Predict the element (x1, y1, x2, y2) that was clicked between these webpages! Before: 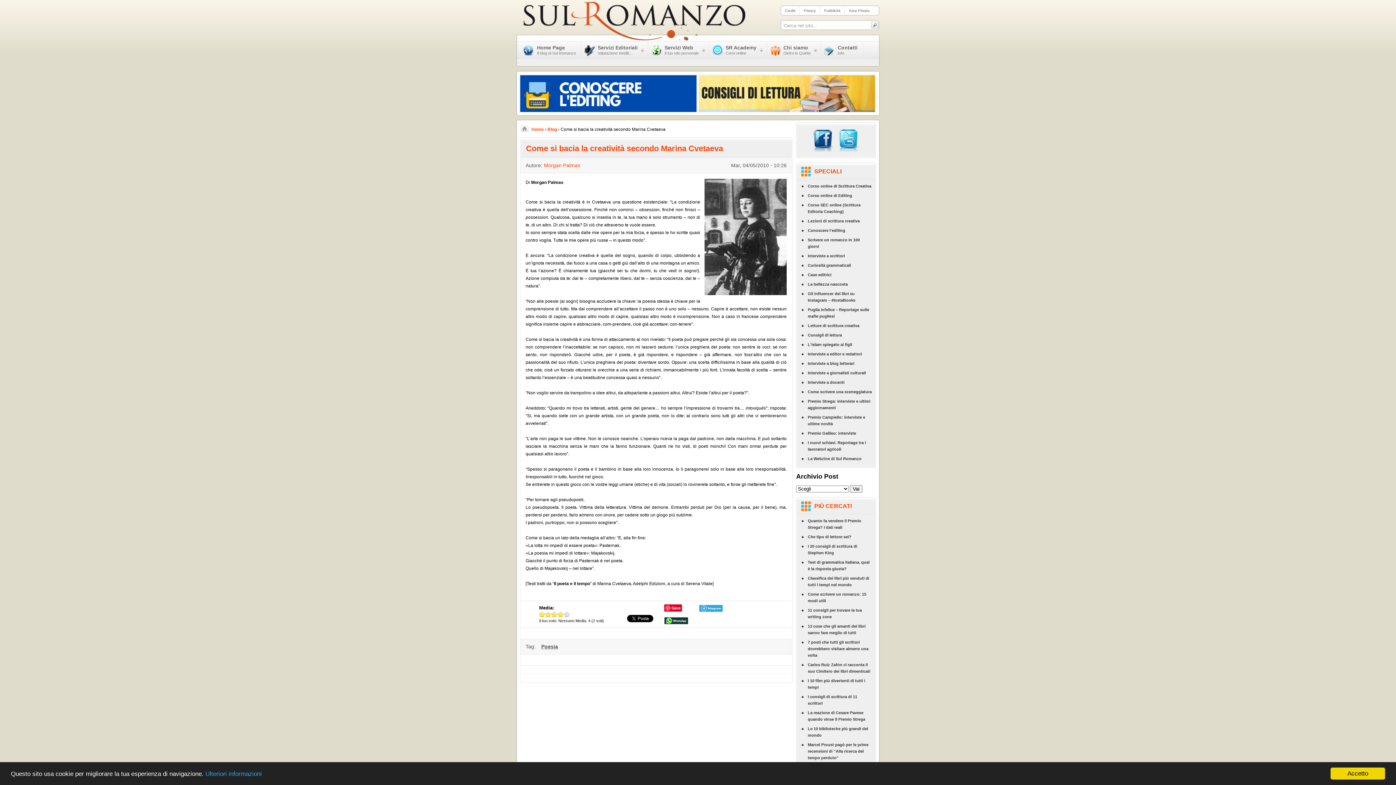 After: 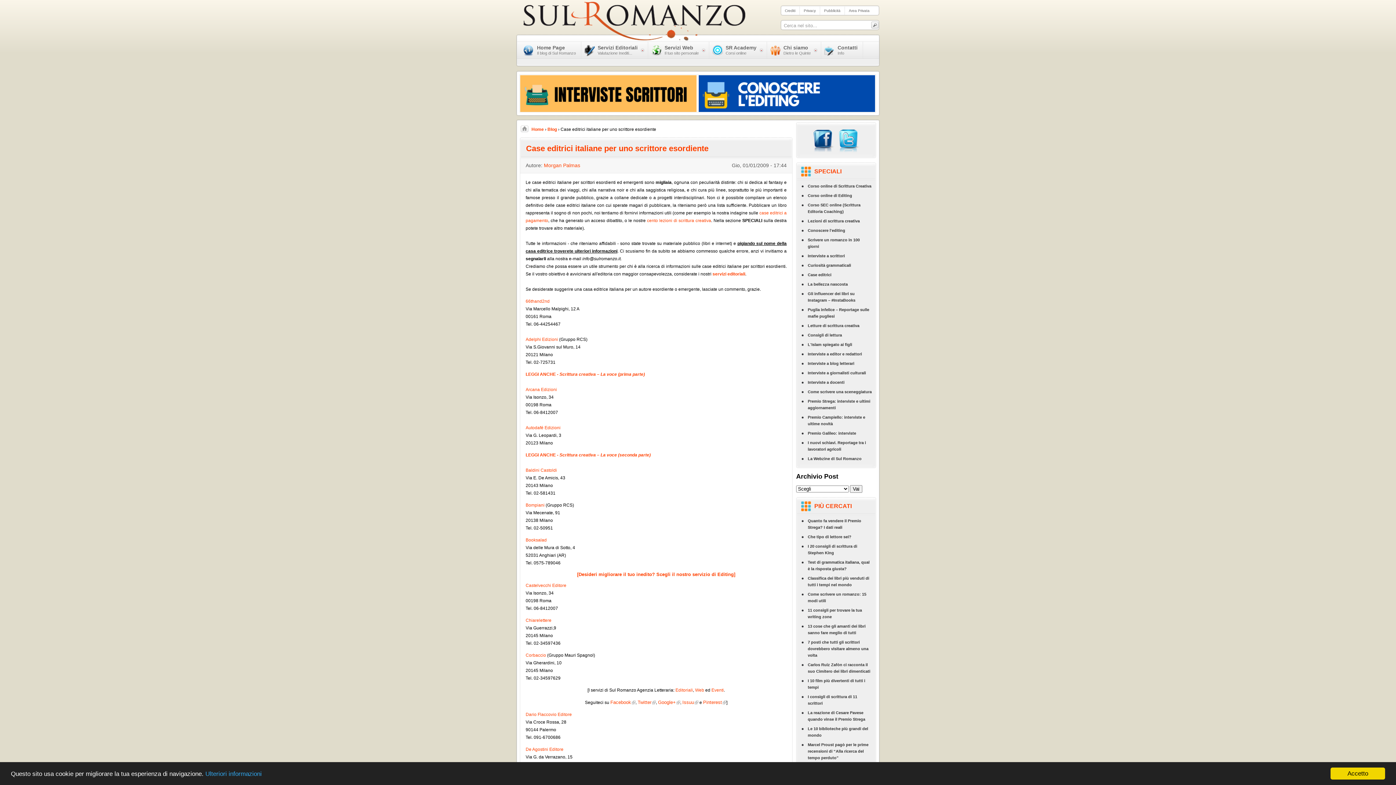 Action: bbox: (797, 270, 875, 279) label: Case editrici